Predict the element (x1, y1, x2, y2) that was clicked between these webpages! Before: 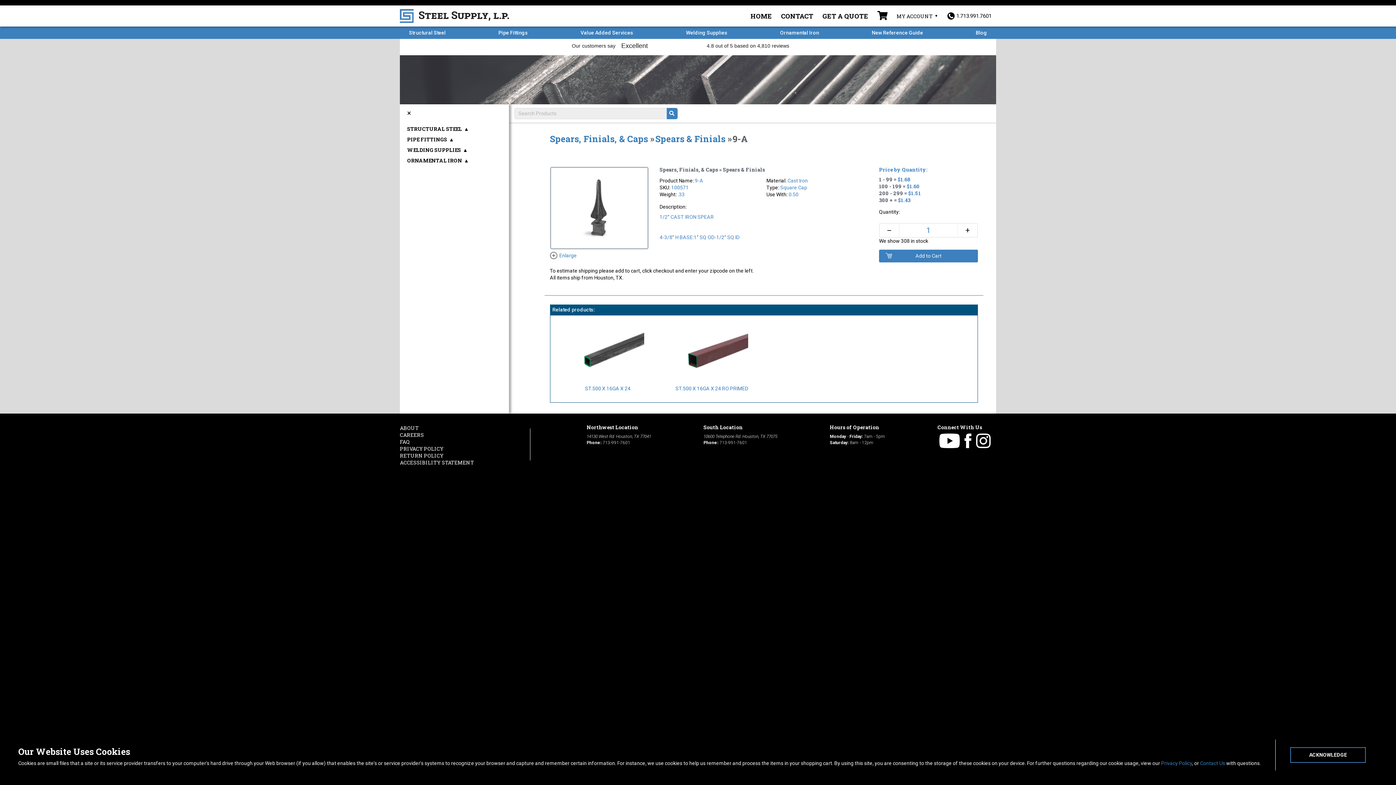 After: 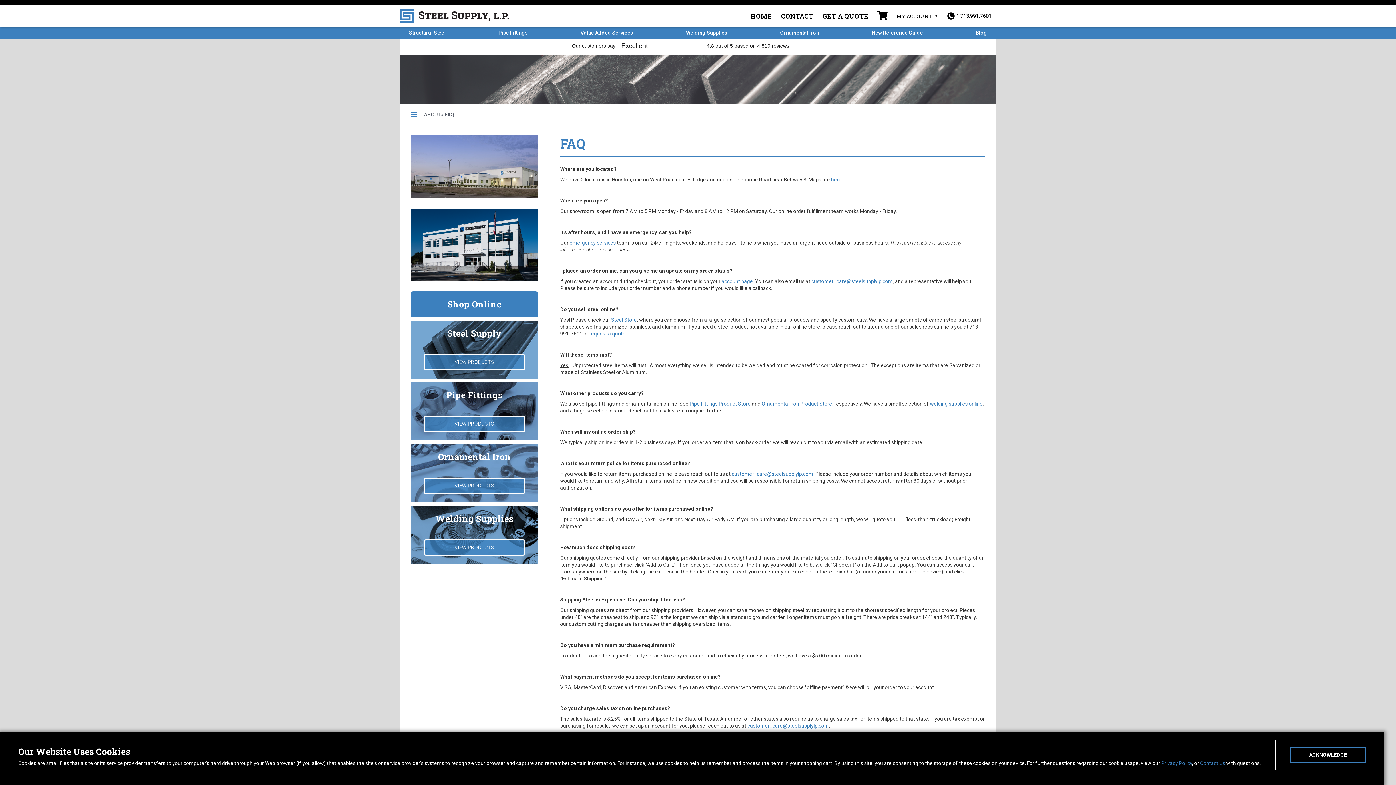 Action: bbox: (400, 438, 474, 445) label: FAQ